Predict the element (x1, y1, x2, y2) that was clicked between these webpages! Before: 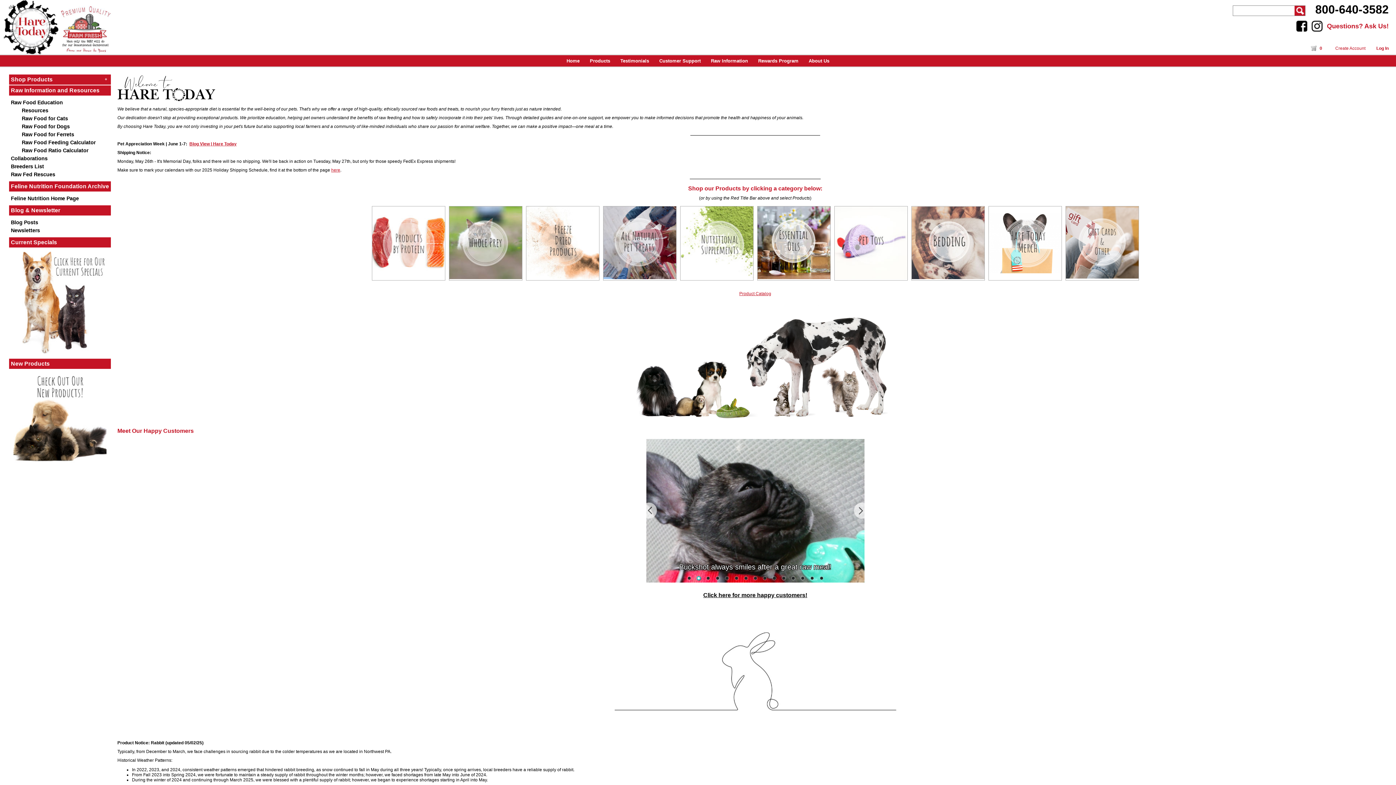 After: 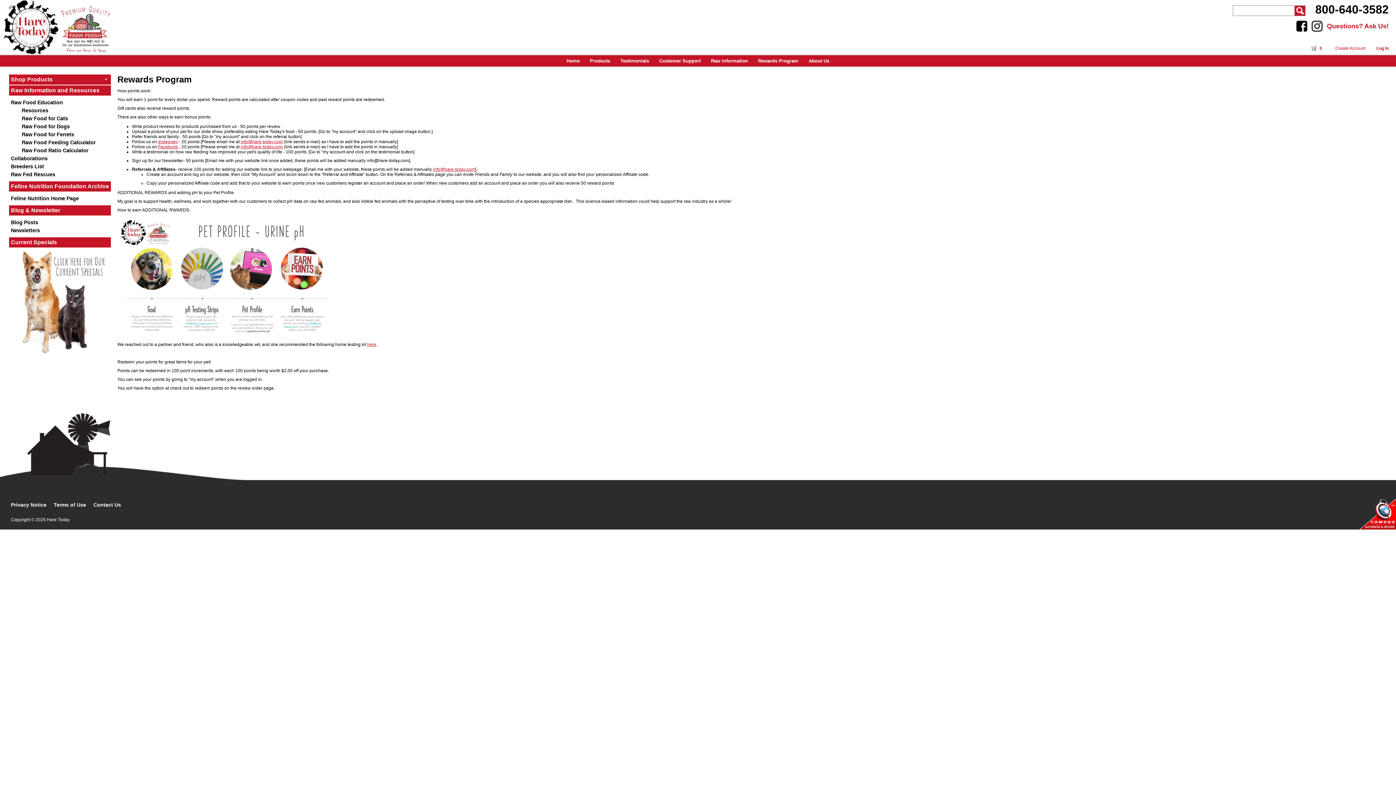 Action: label: Rewards Program bbox: (753, 55, 803, 66)